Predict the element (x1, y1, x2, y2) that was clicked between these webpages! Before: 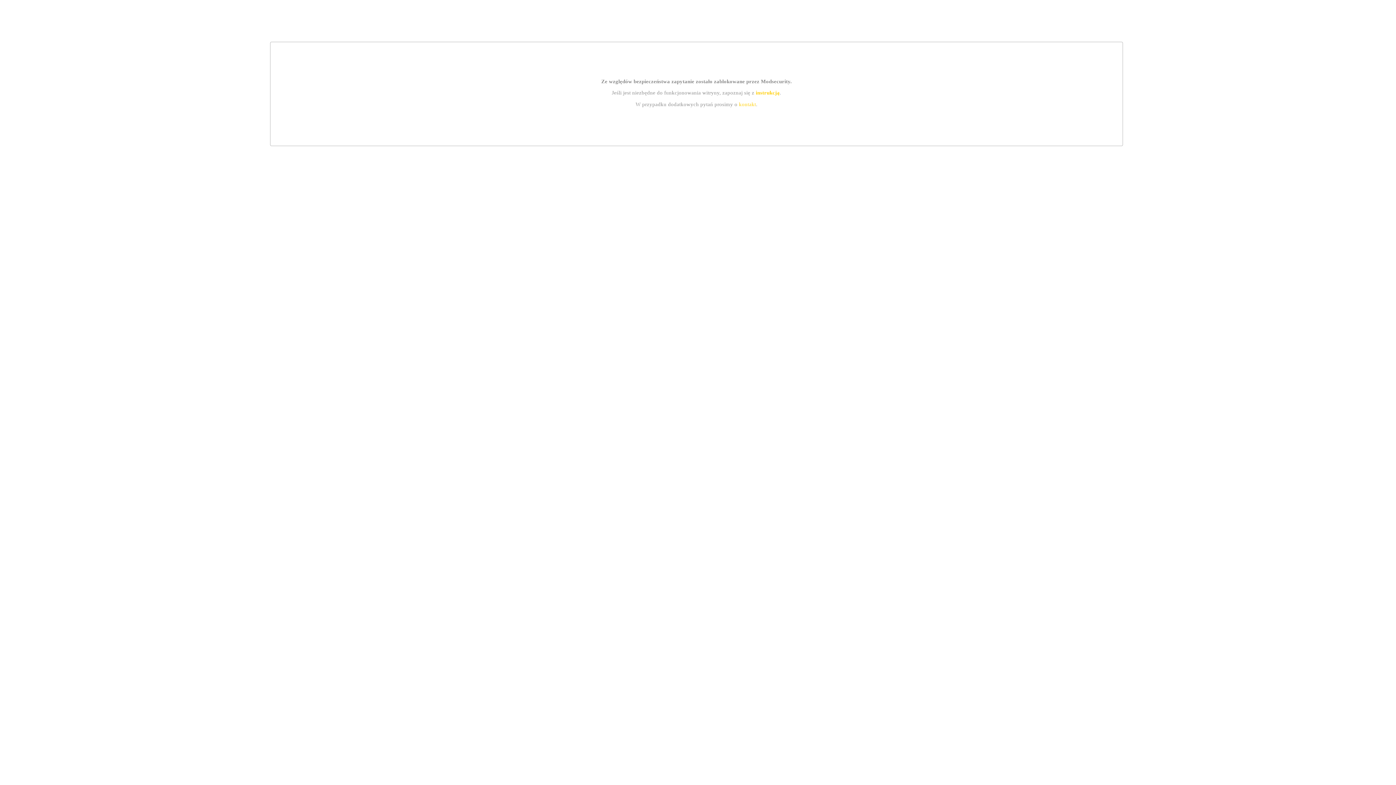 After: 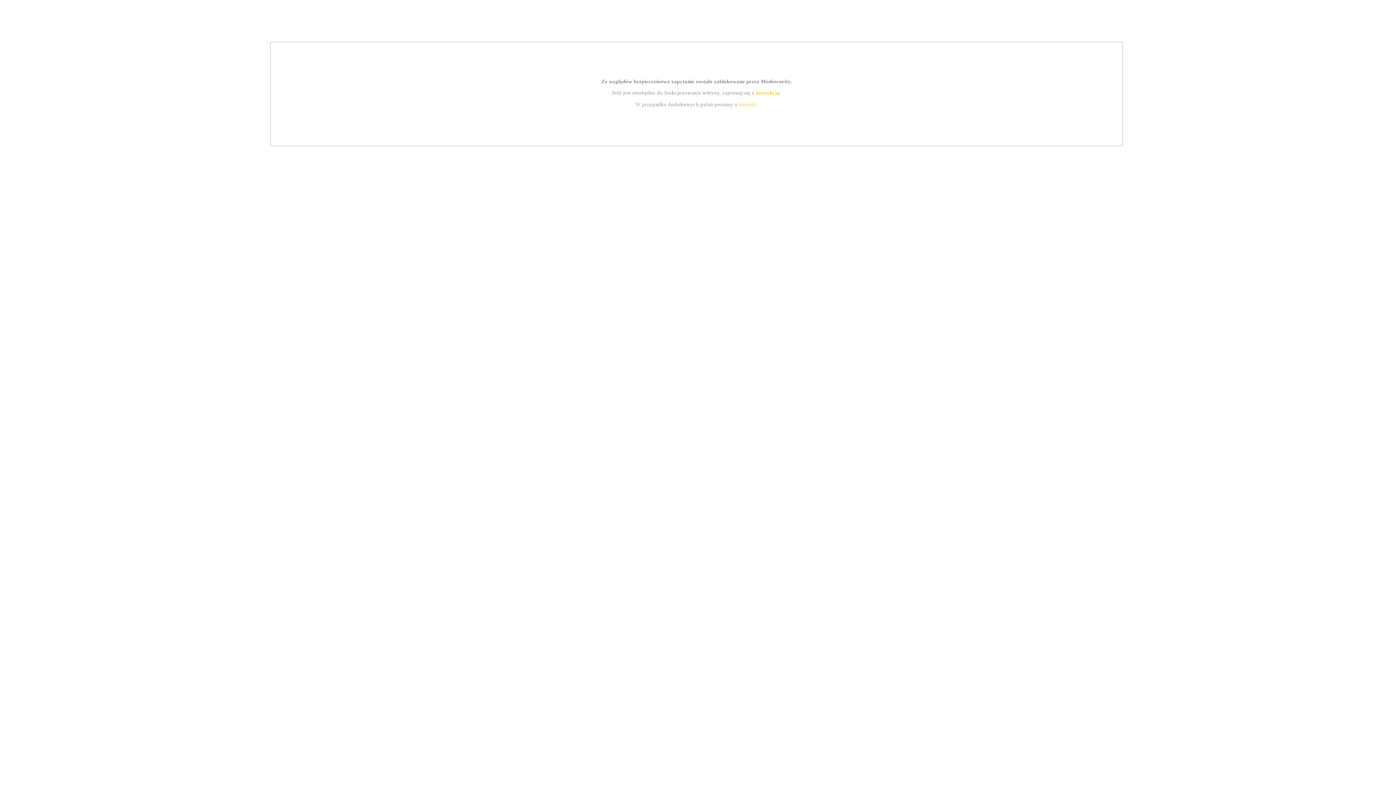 Action: label: kontakt bbox: (739, 101, 756, 107)